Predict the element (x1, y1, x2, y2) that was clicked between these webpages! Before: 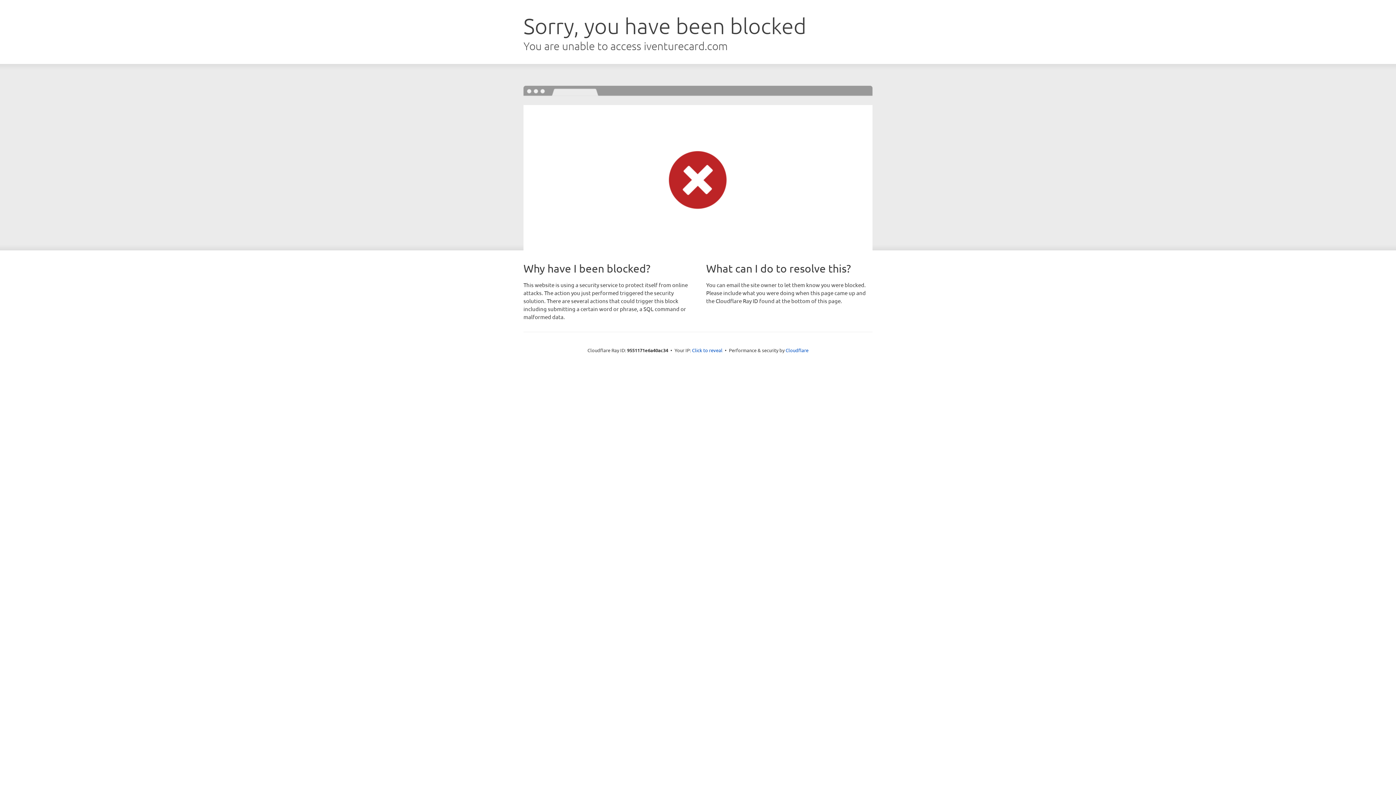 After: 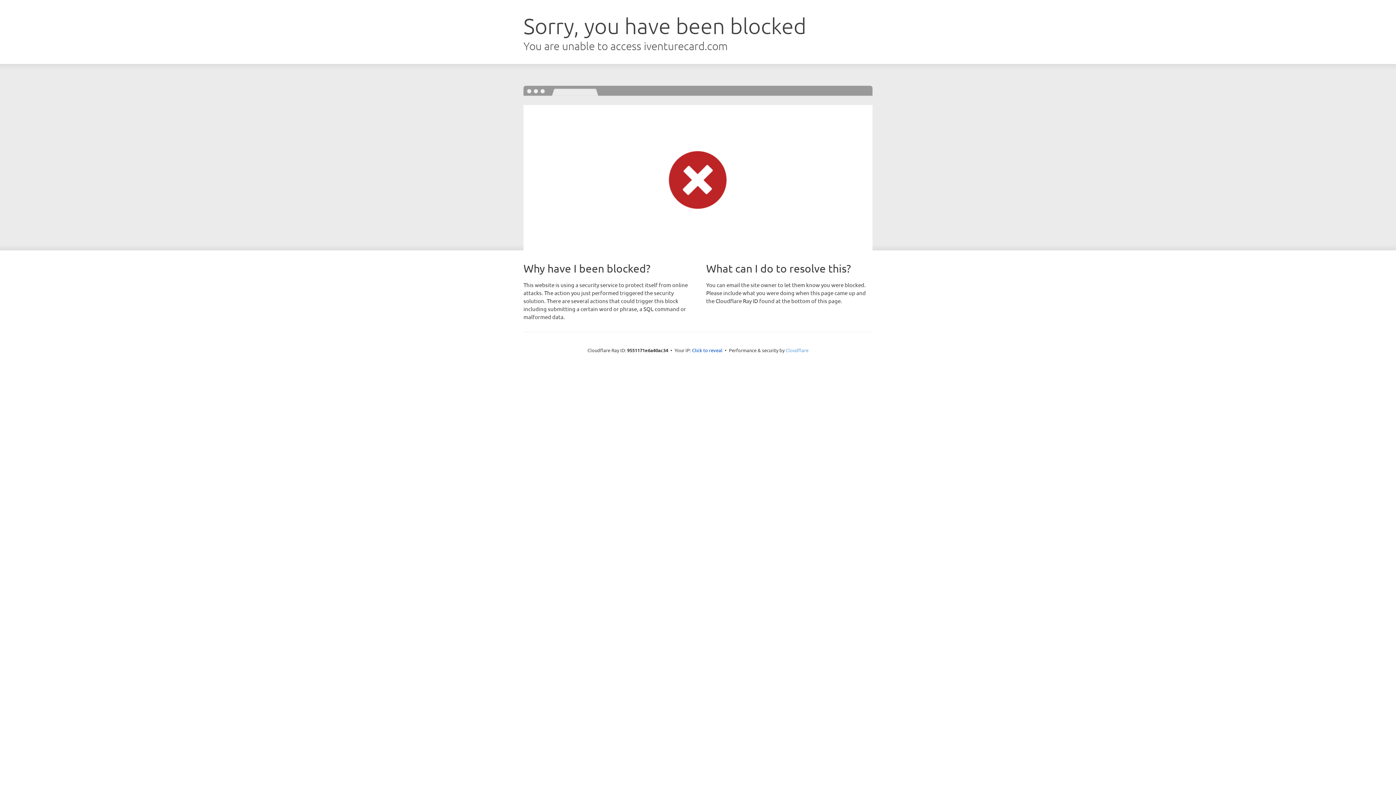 Action: label: Cloudflare bbox: (785, 347, 808, 353)